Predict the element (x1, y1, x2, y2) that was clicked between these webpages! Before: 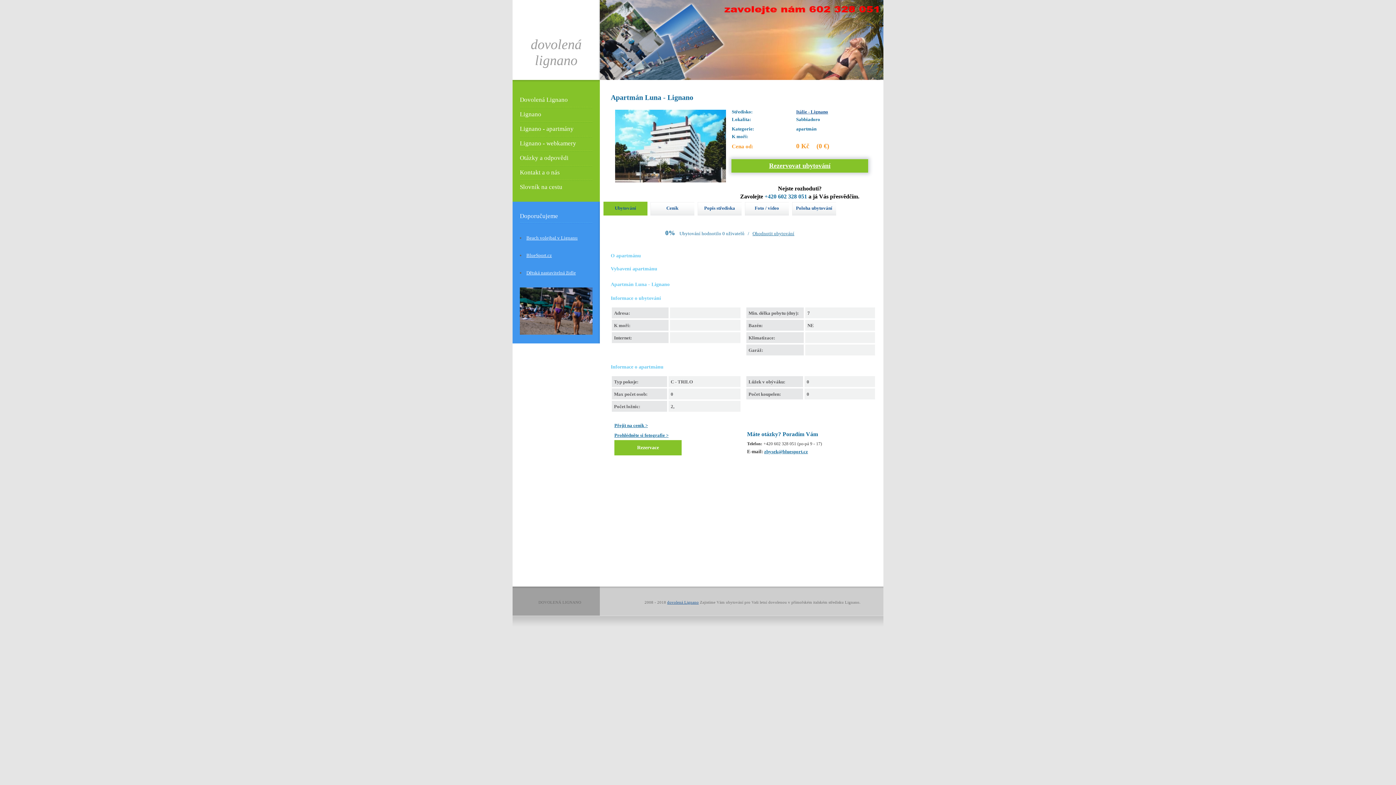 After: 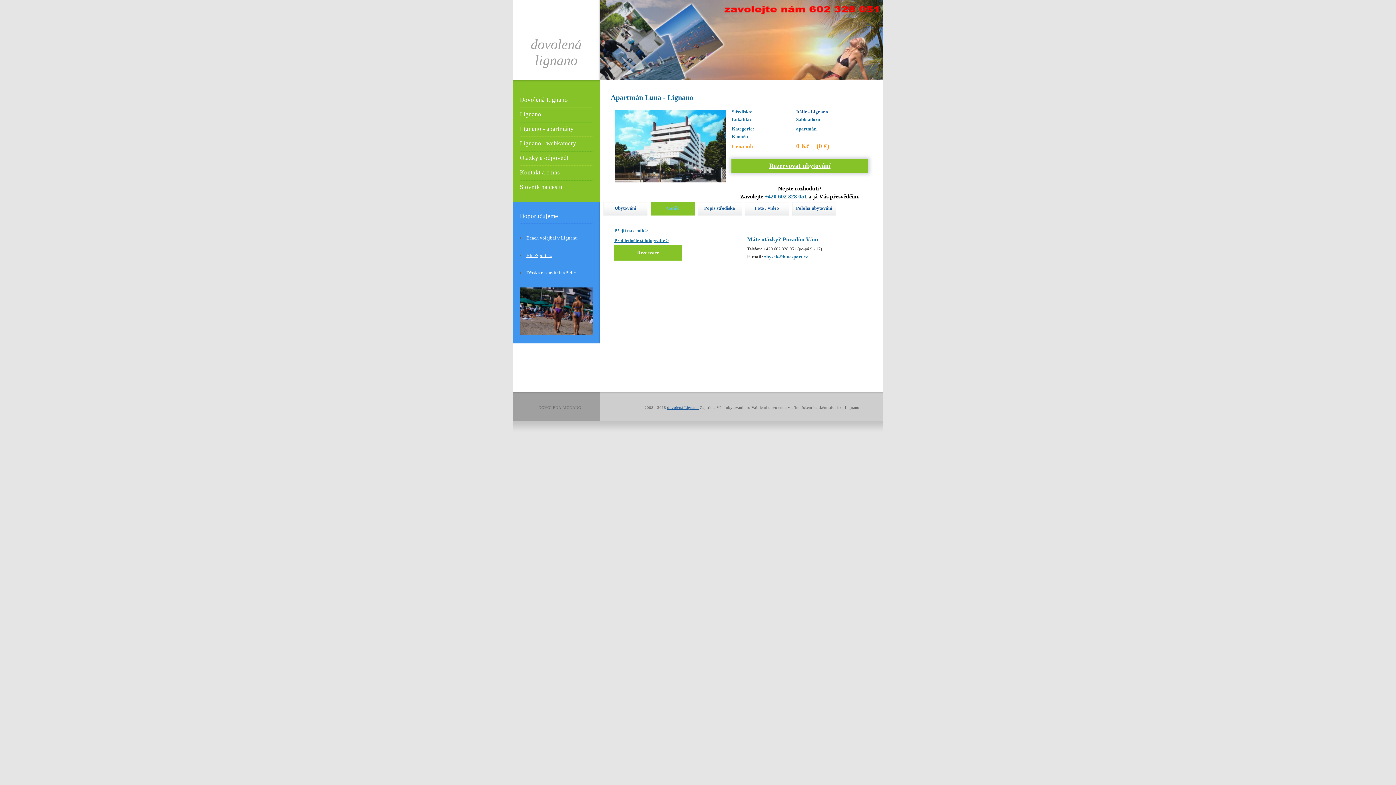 Action: bbox: (666, 205, 678, 210) label: Ceník